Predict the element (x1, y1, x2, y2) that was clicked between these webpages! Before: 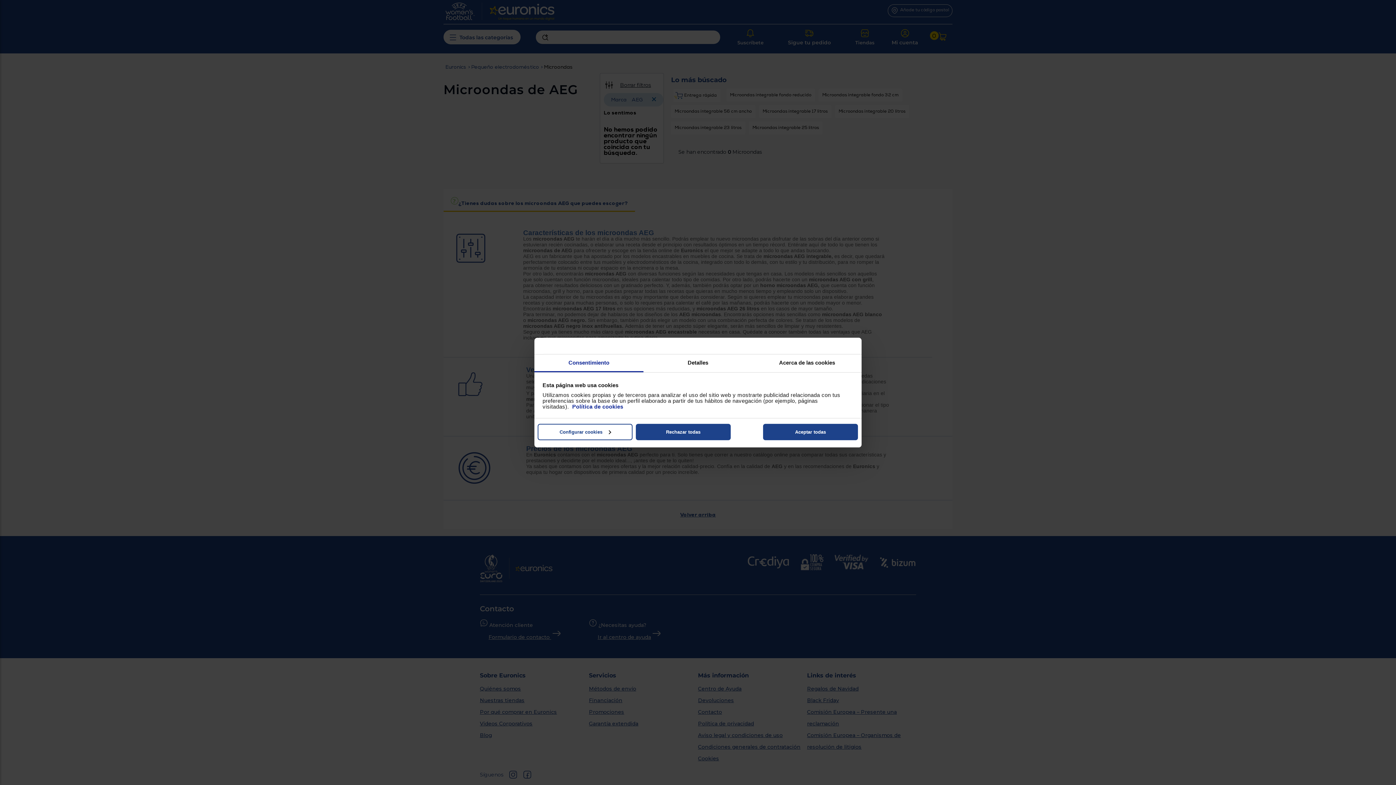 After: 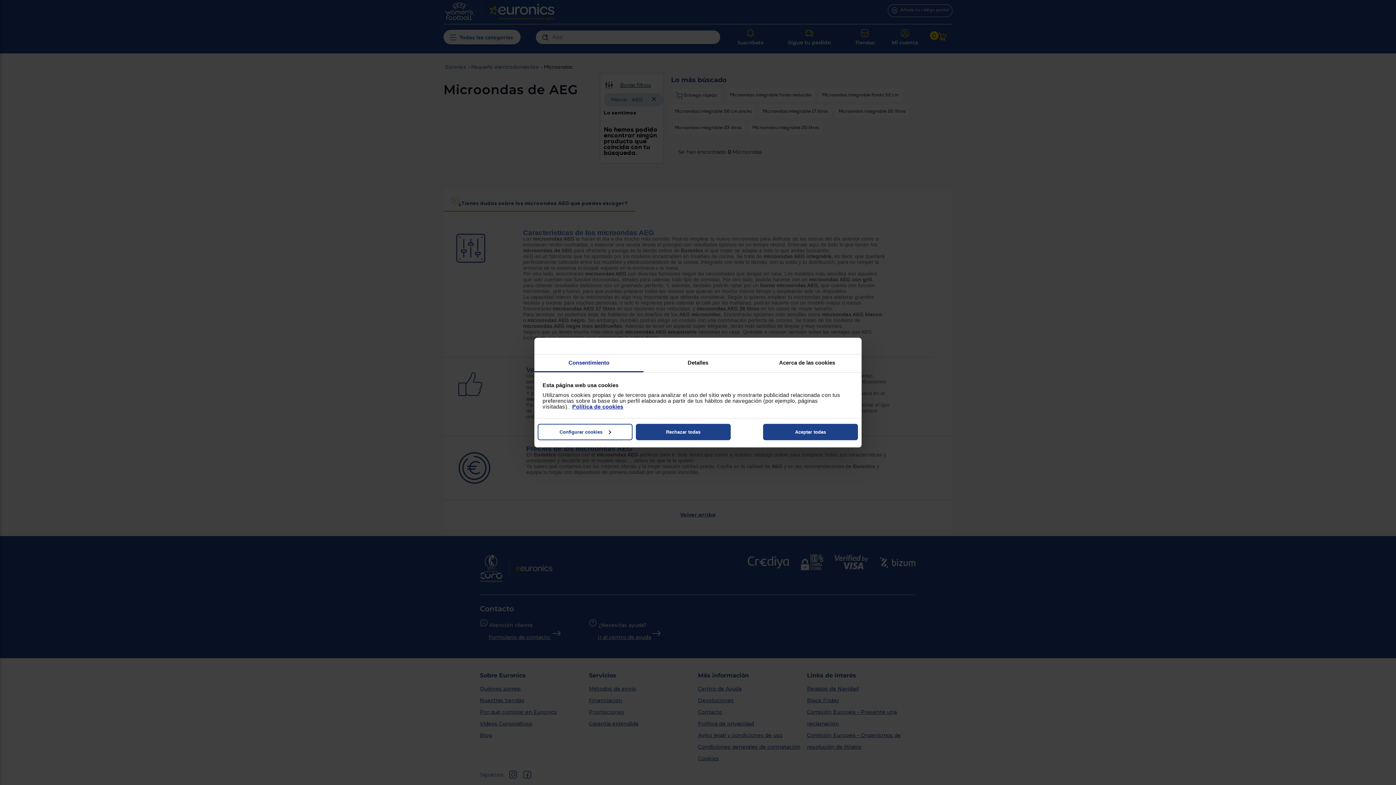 Action: bbox: (572, 403, 623, 409) label: Política de cookies